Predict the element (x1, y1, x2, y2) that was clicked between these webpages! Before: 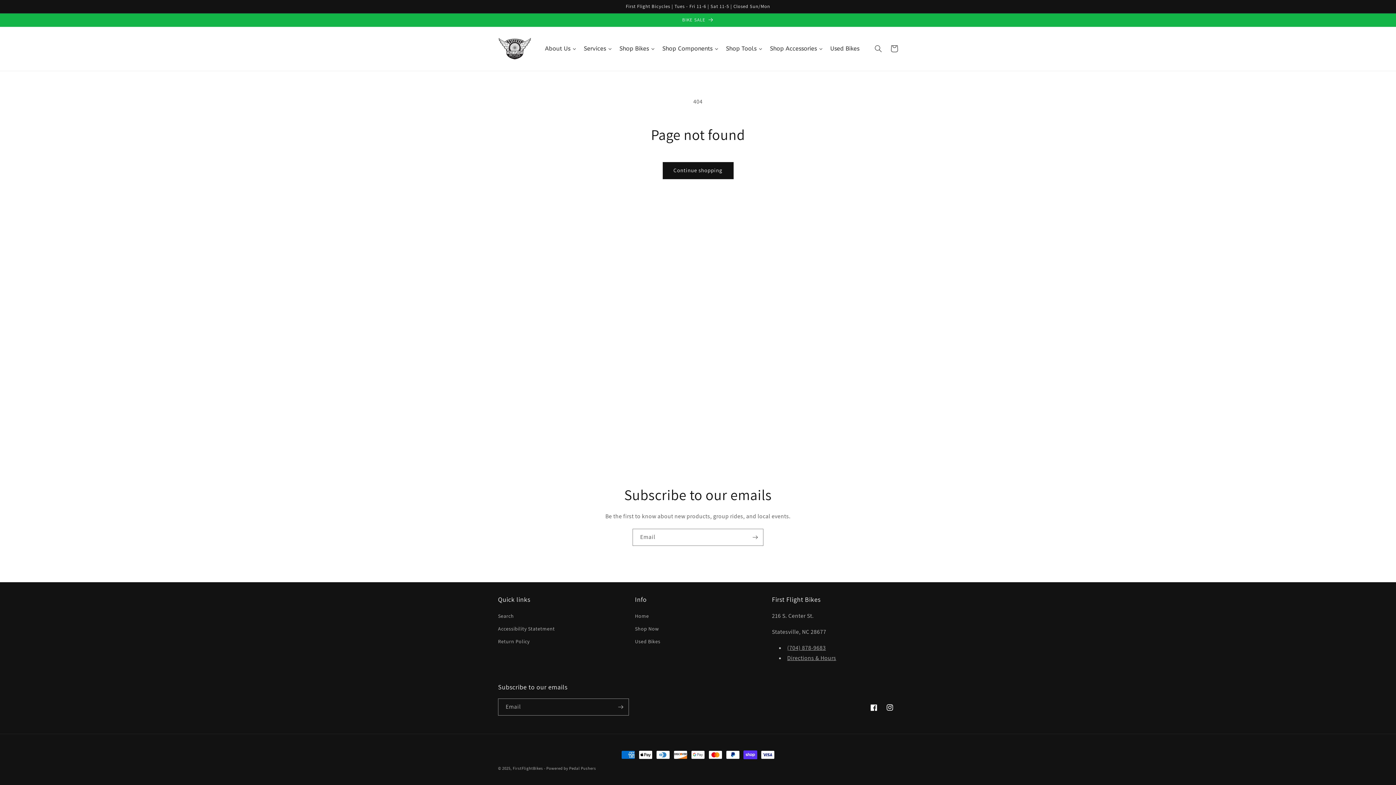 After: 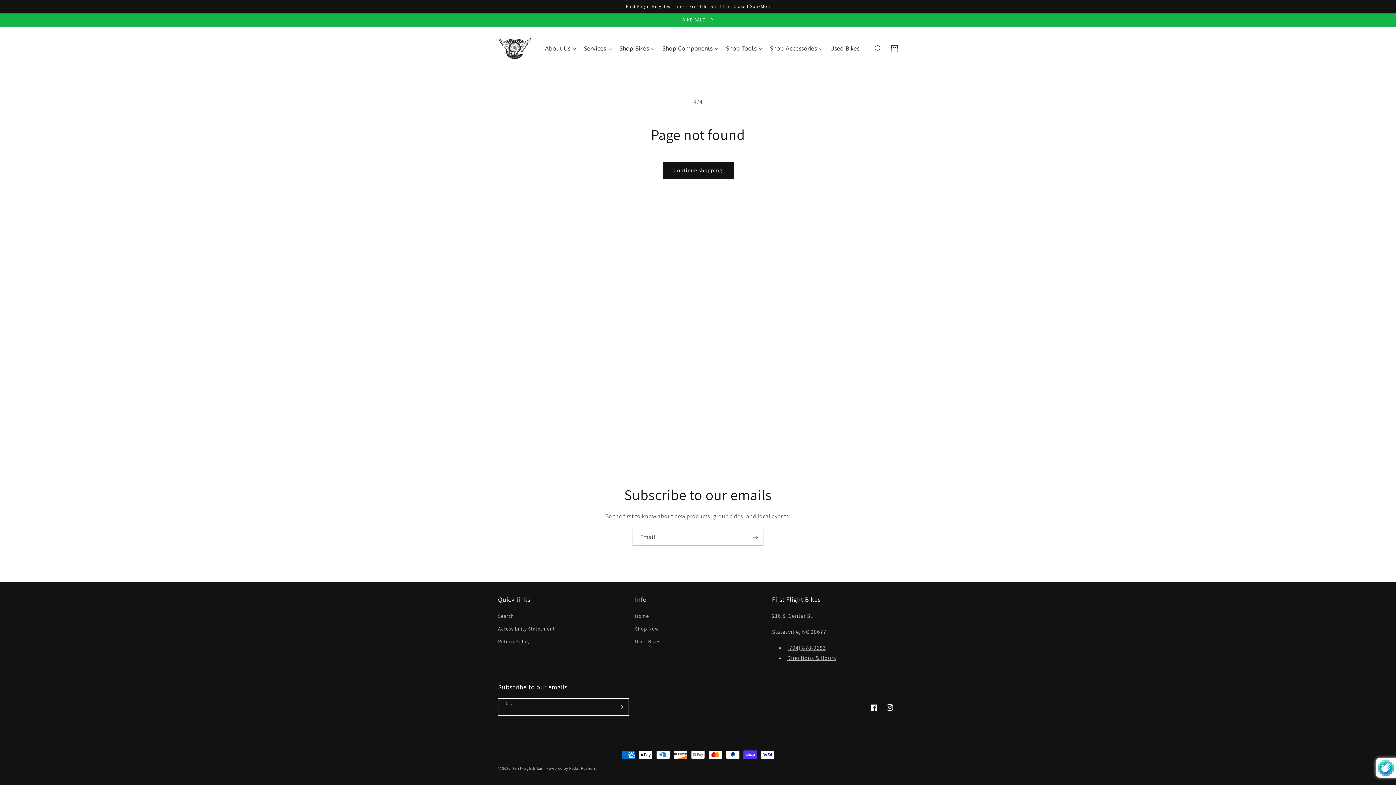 Action: label: Subscribe bbox: (612, 698, 628, 716)